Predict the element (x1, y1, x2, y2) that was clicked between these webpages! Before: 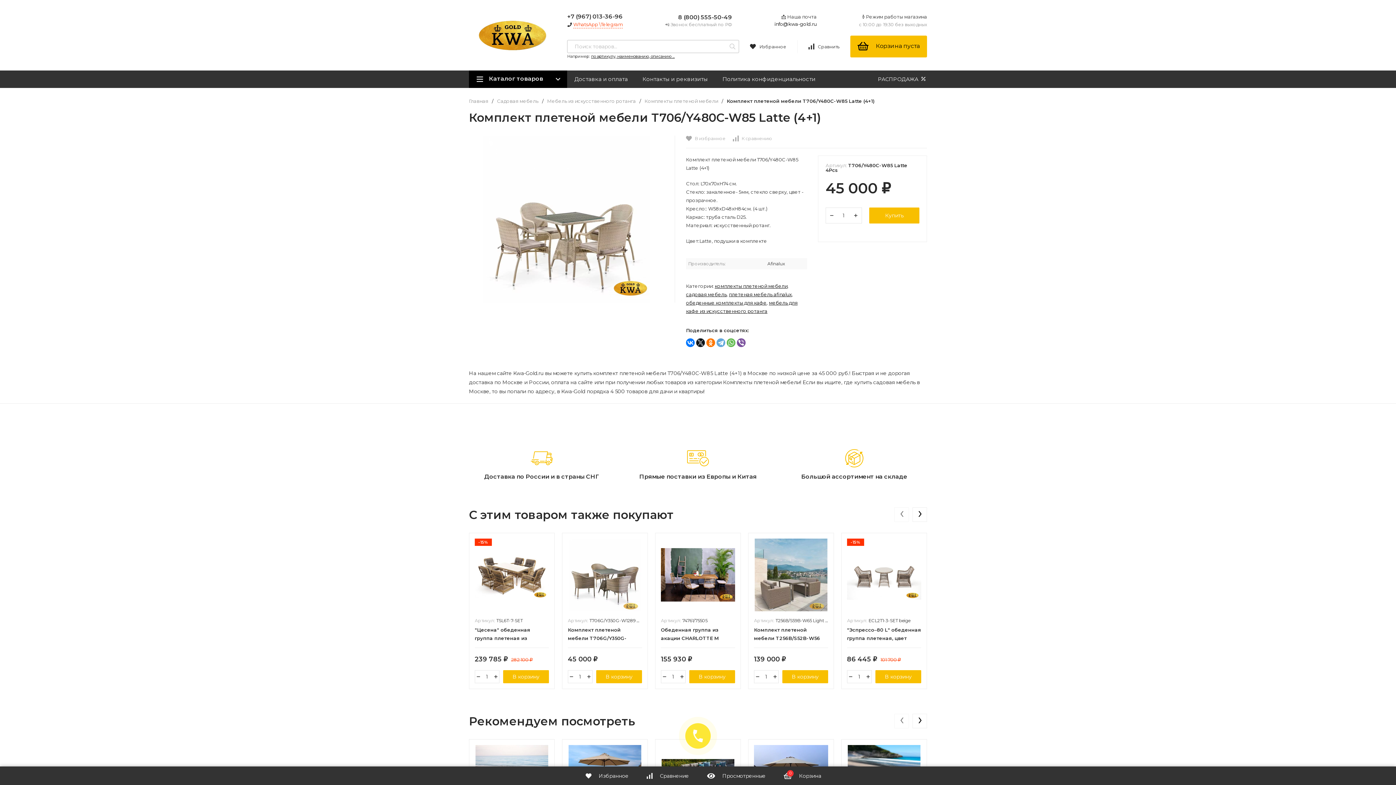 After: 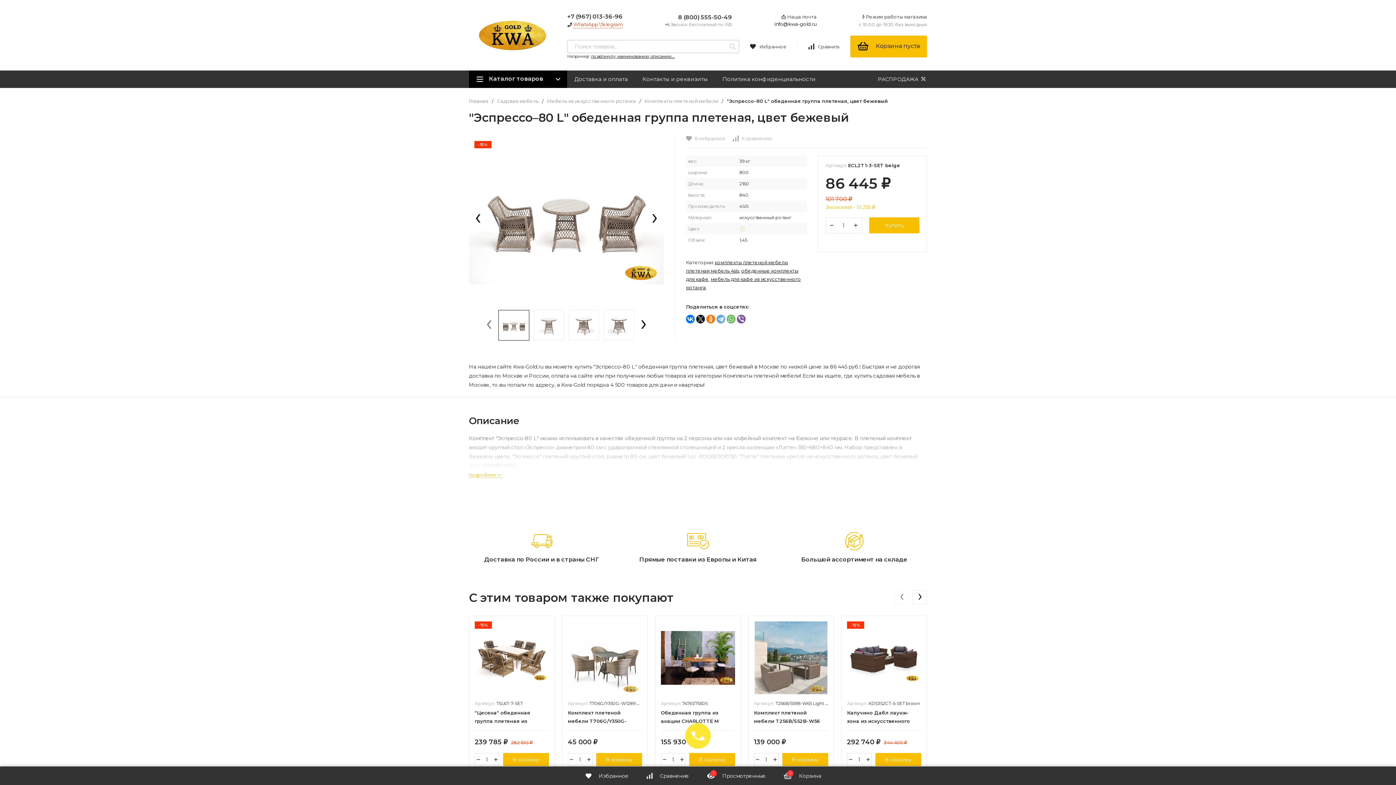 Action: label: -15%
Артикул: ECL2T1-3-SET beige
"Эспрессо–80 L" обеденная группа плетеная, цвет бежевый
86 445 ₽101 700 ₽ bbox: (847, 538, 921, 663)